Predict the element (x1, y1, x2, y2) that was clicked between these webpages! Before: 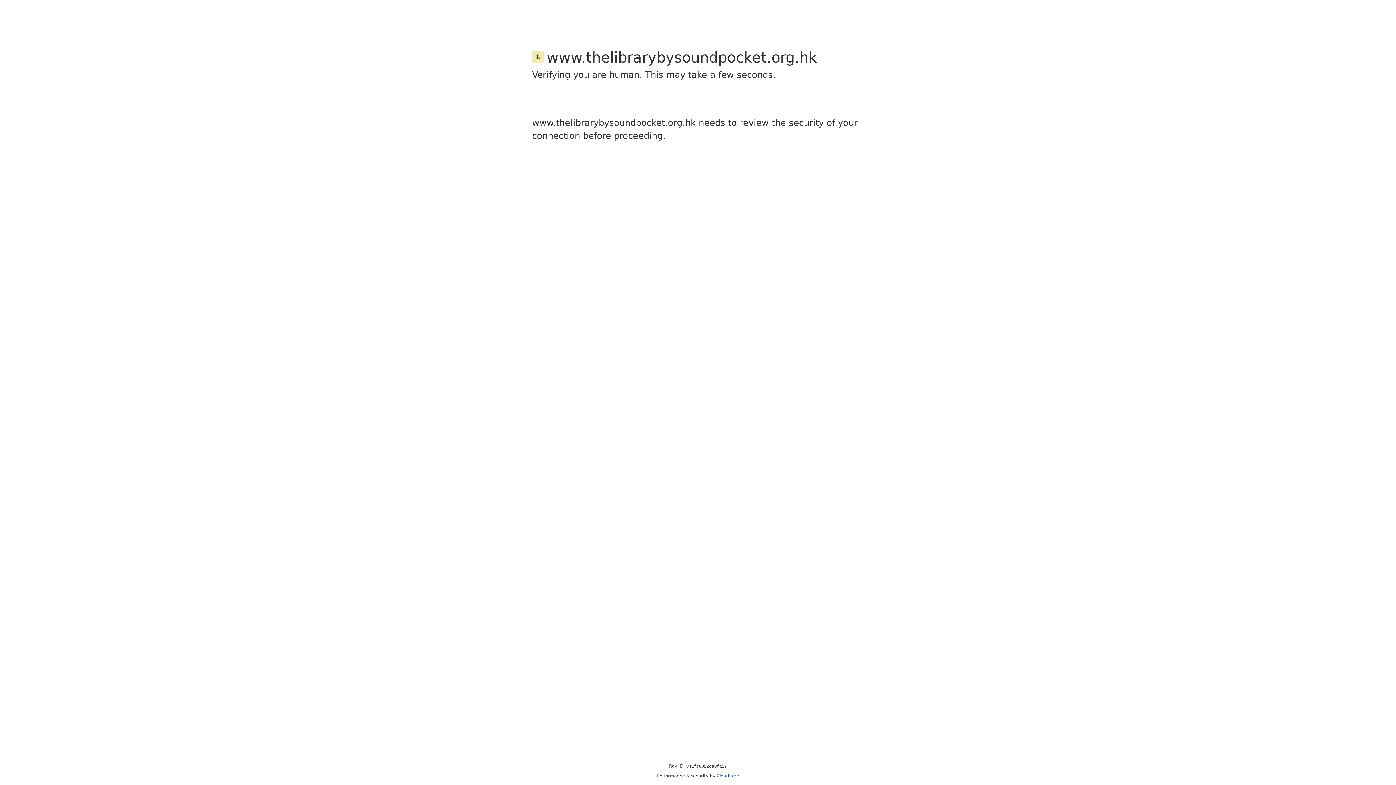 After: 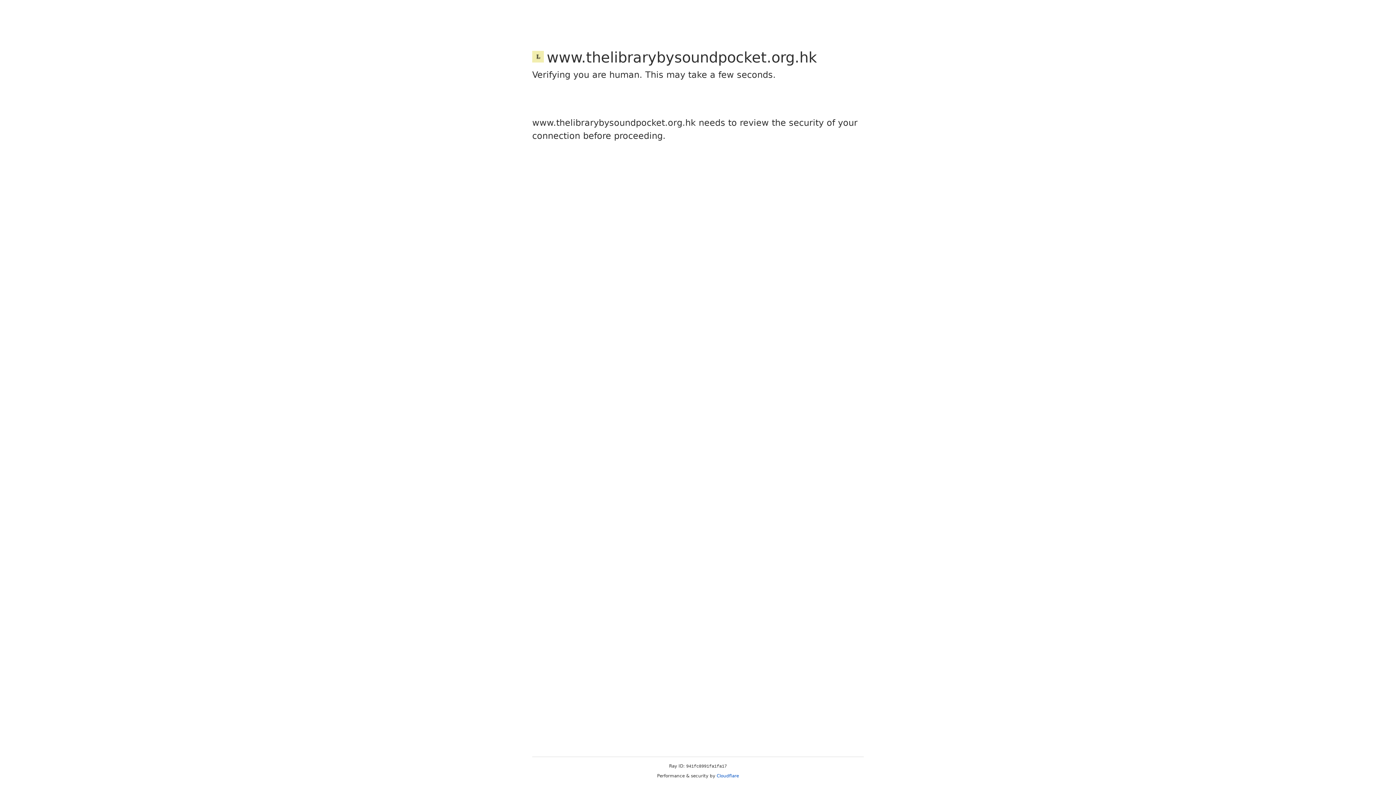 Action: bbox: (716, 773, 739, 778) label: Cloudflare